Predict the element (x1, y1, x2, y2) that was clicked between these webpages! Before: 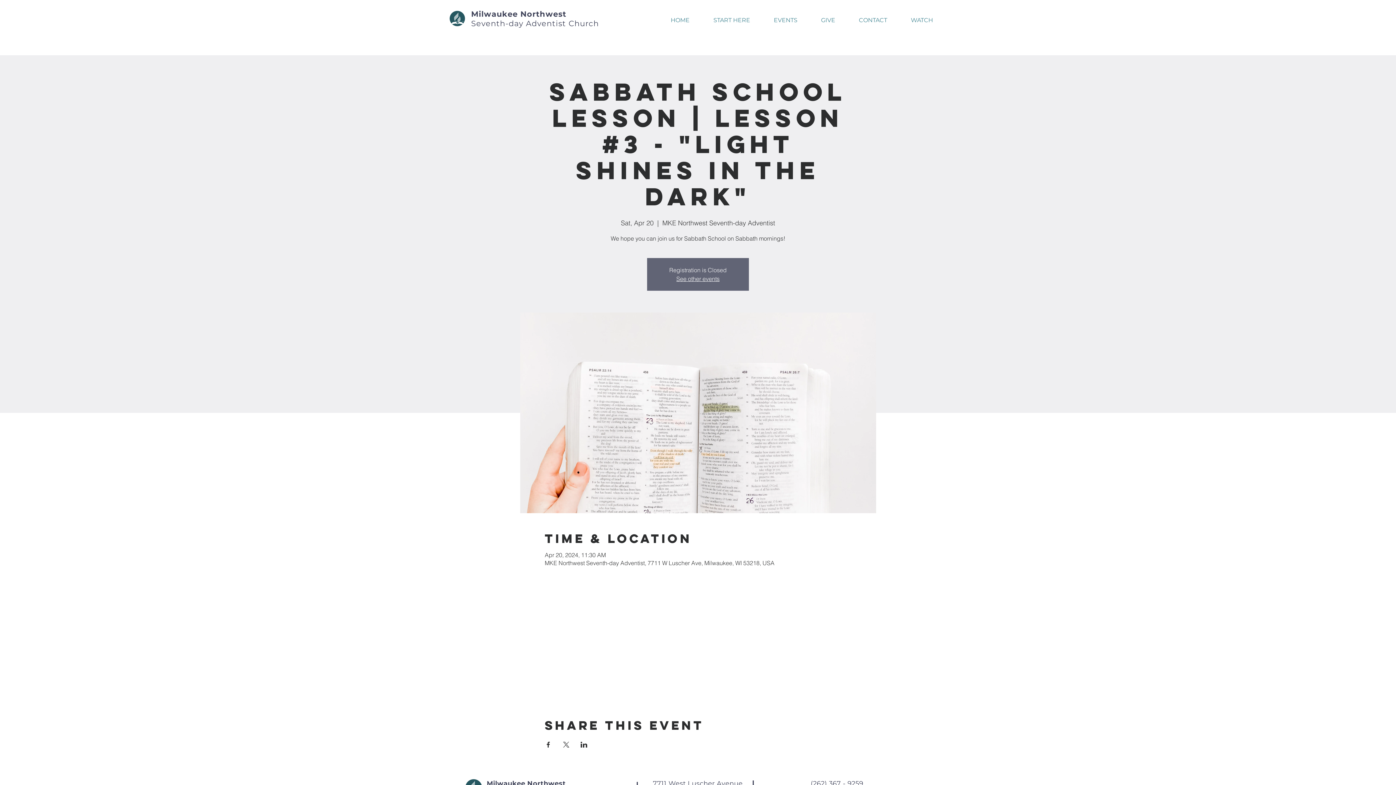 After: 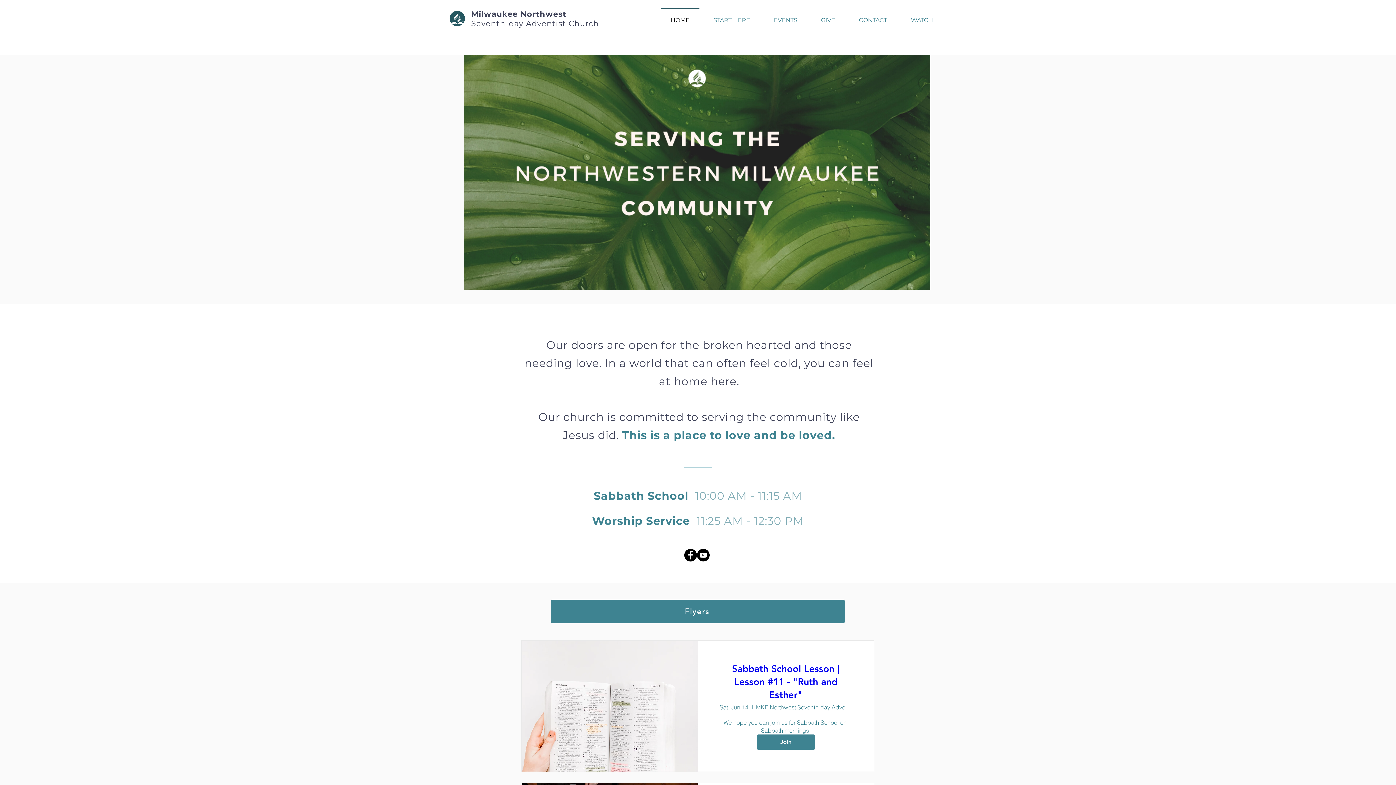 Action: bbox: (676, 275, 719, 282) label: See other events